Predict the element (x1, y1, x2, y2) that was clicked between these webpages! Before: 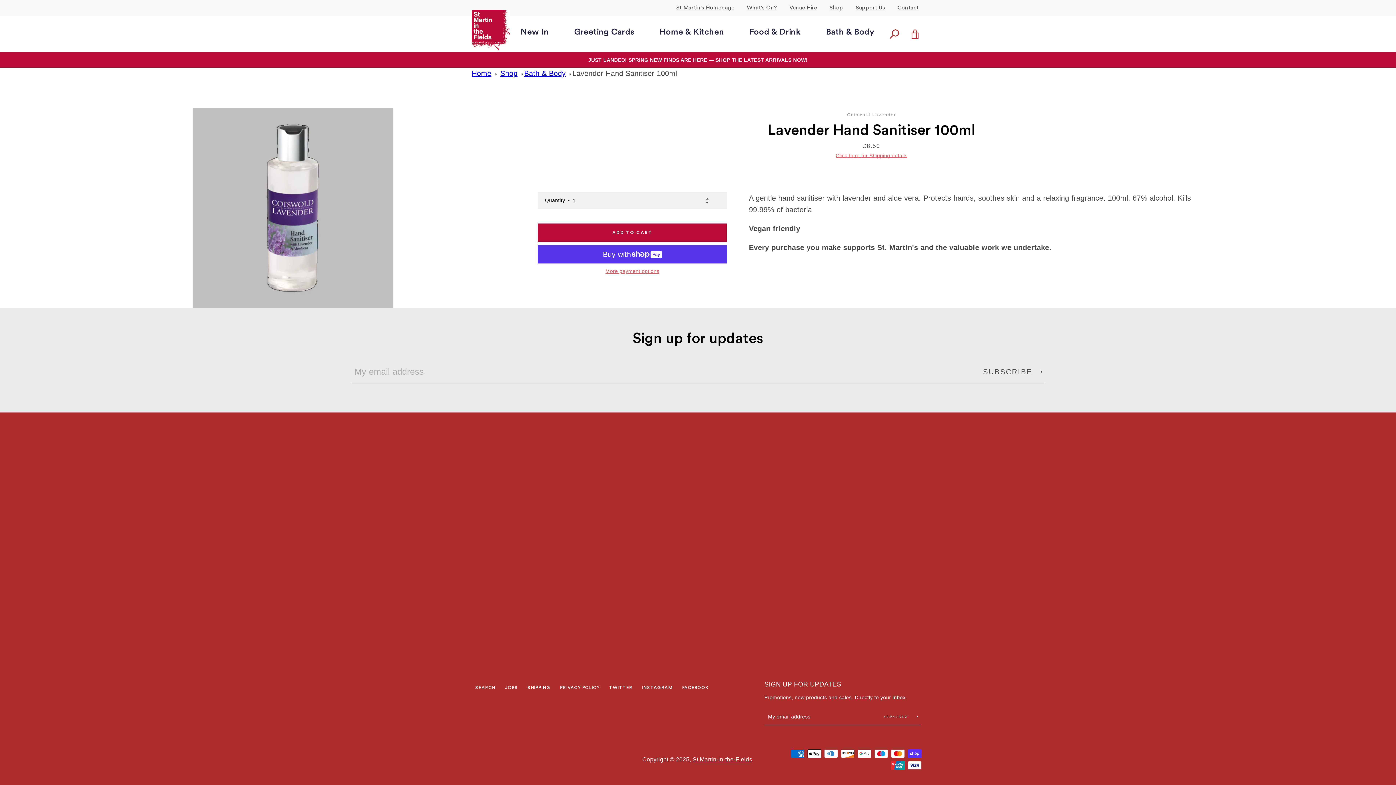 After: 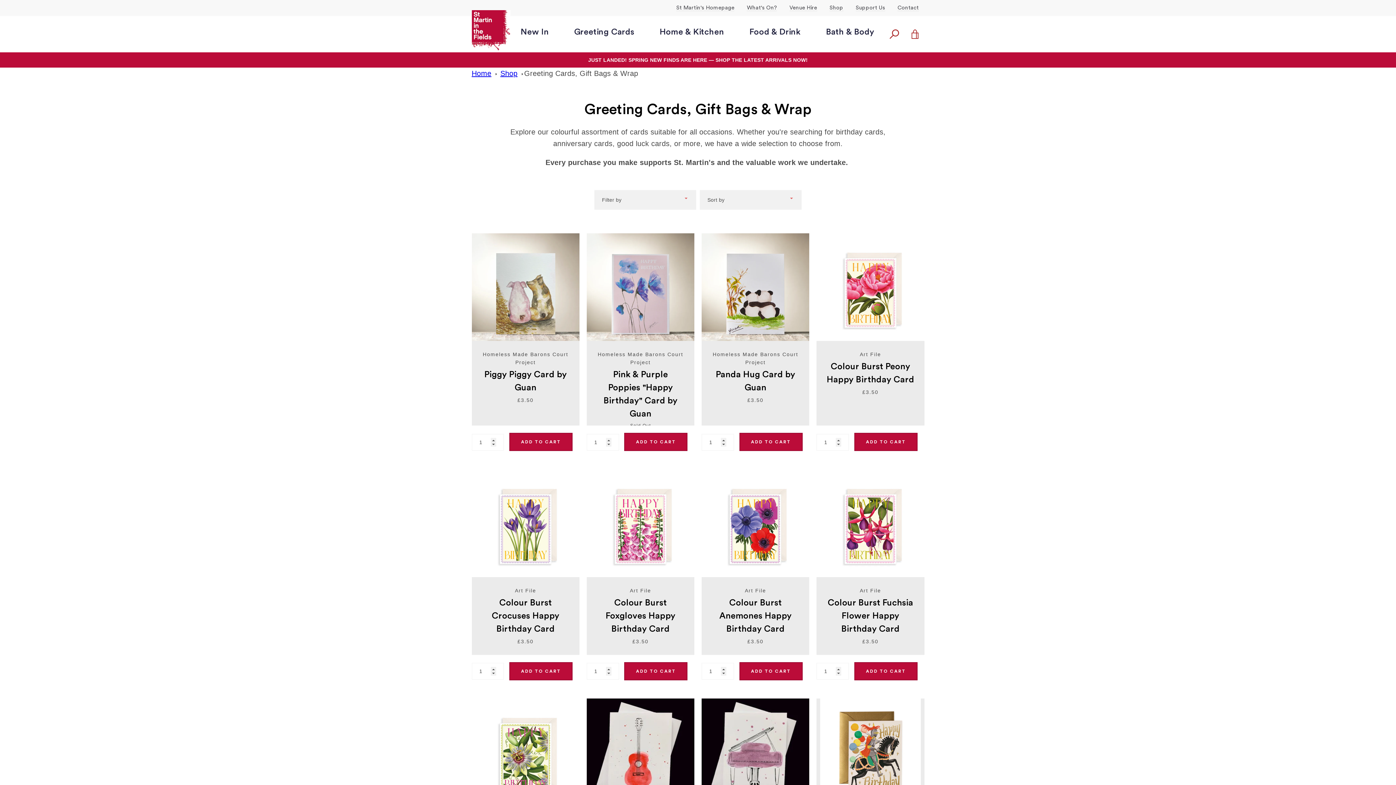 Action: label: Greeting Cards bbox: (568, 16, 640, 48)